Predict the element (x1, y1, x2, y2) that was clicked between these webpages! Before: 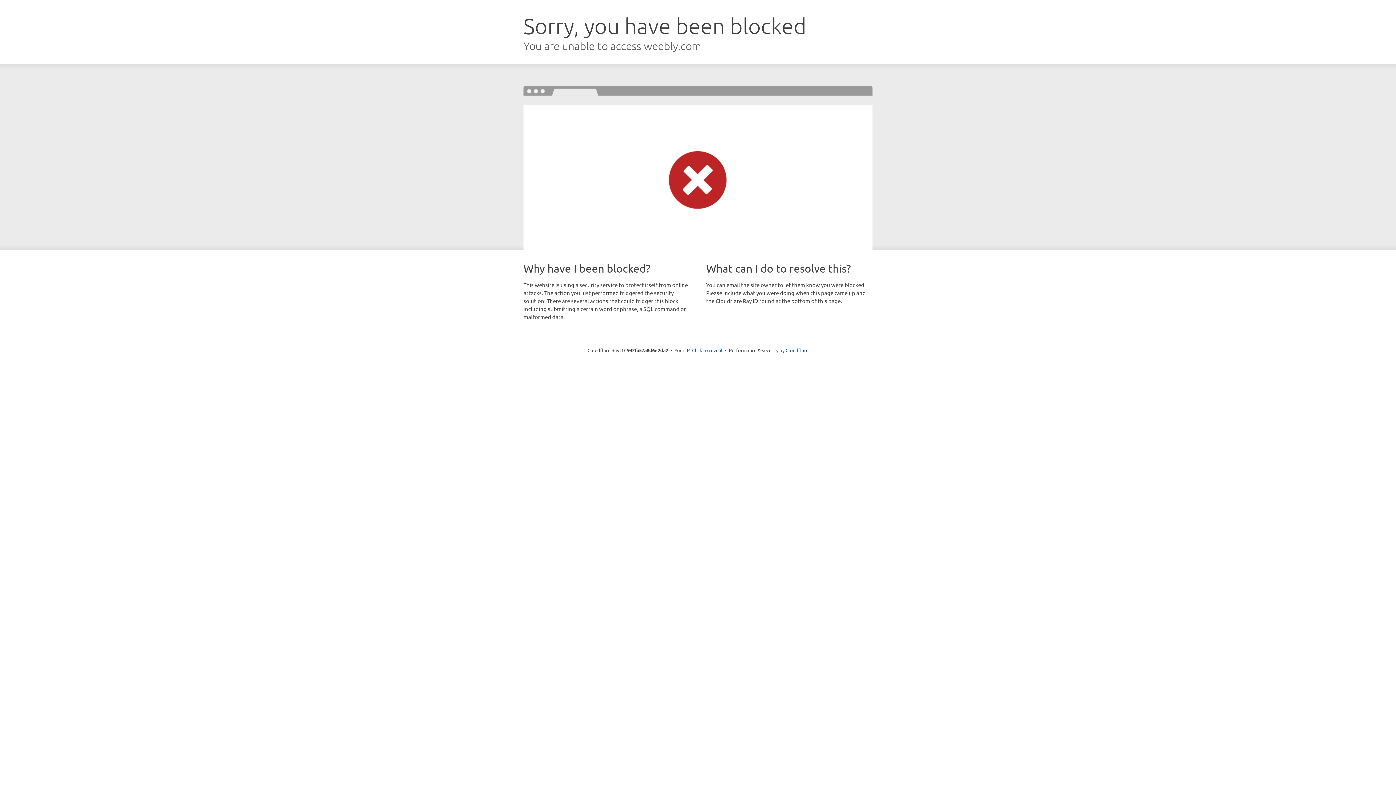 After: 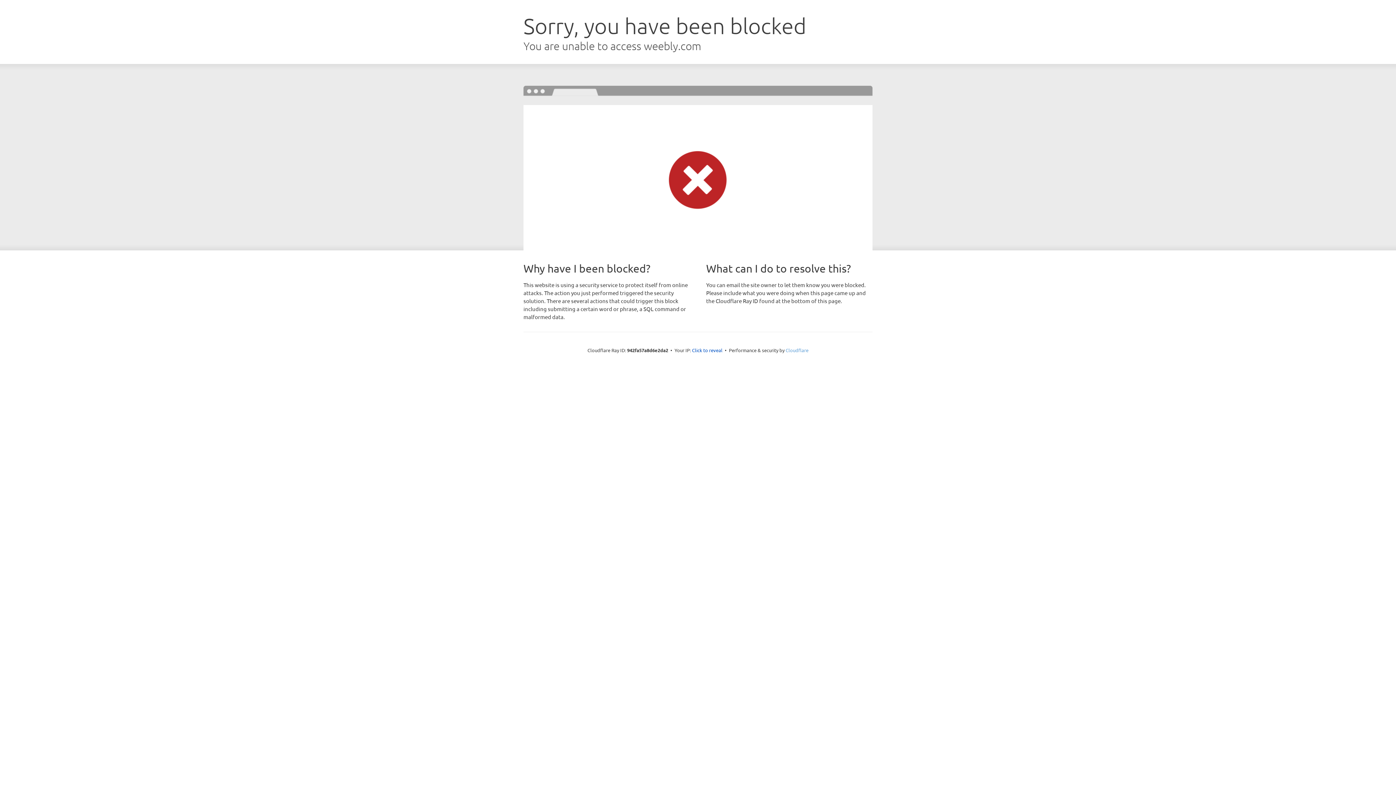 Action: label: Cloudflare bbox: (785, 347, 808, 353)